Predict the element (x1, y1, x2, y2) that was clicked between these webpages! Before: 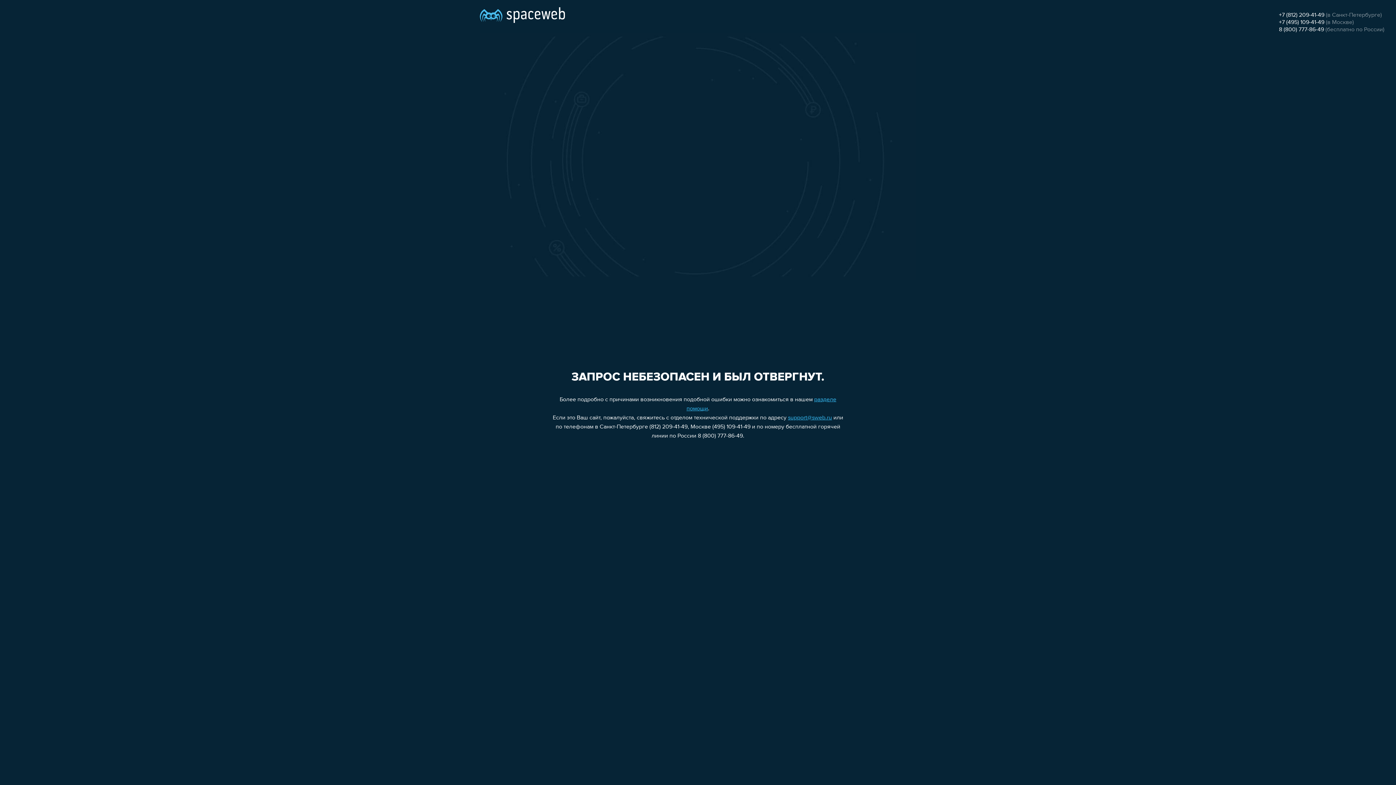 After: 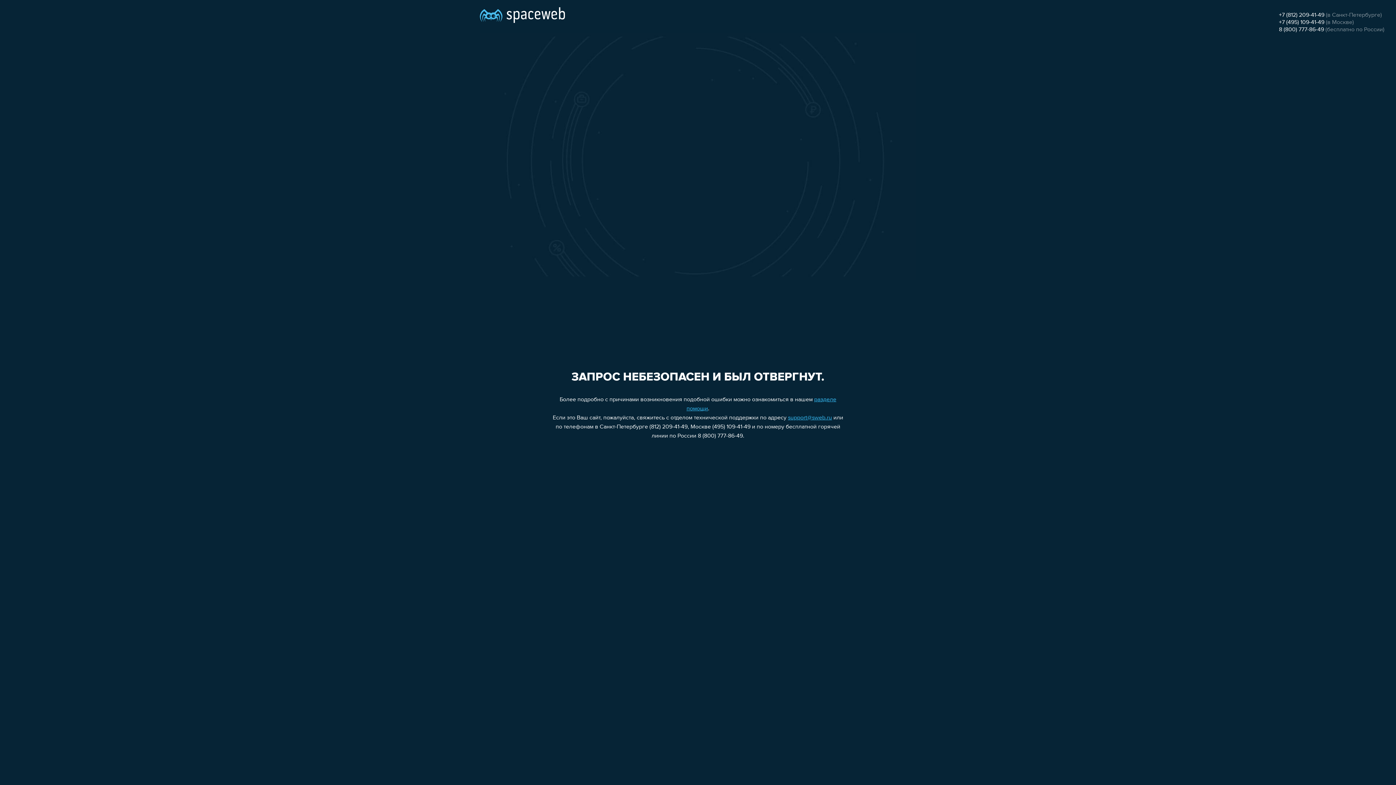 Action: bbox: (788, 415, 832, 421) label: support@sweb.ru